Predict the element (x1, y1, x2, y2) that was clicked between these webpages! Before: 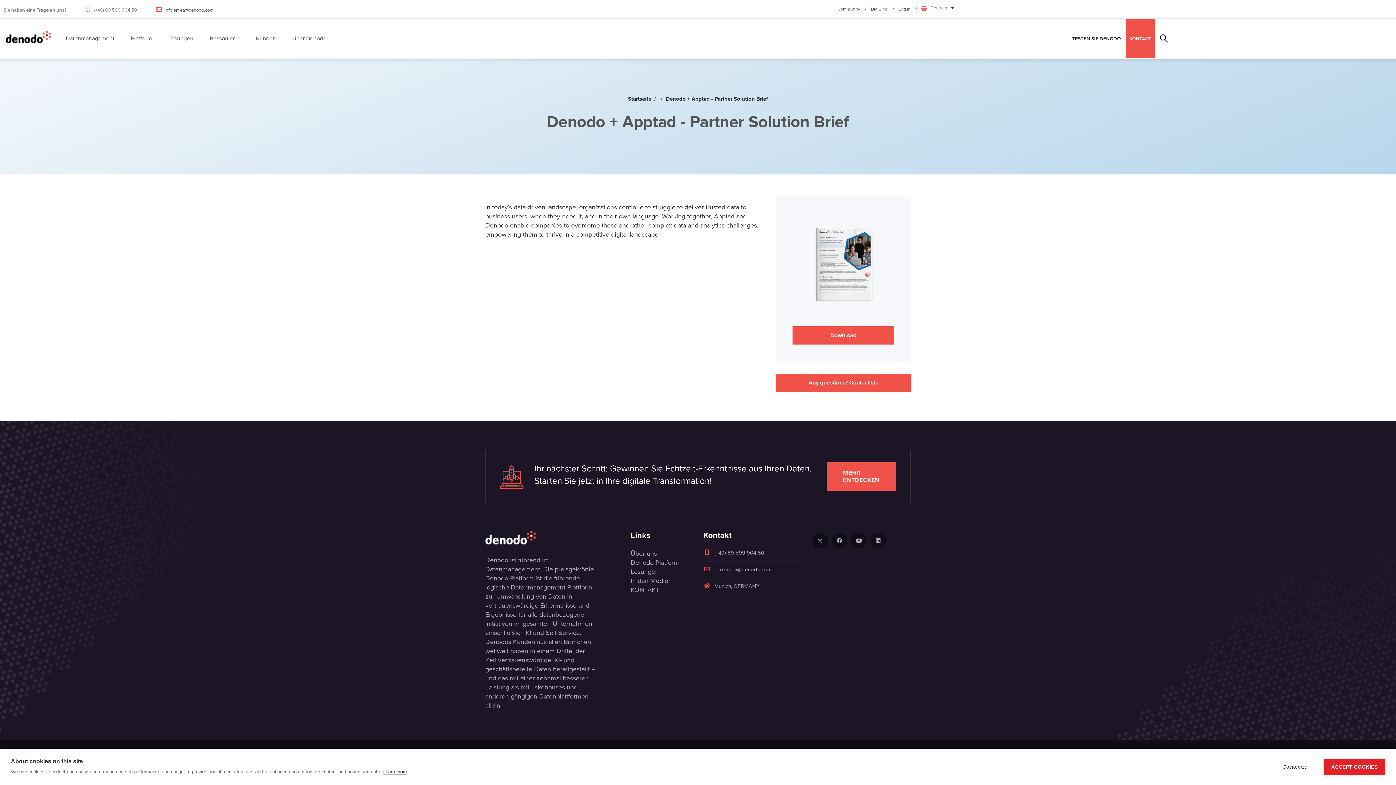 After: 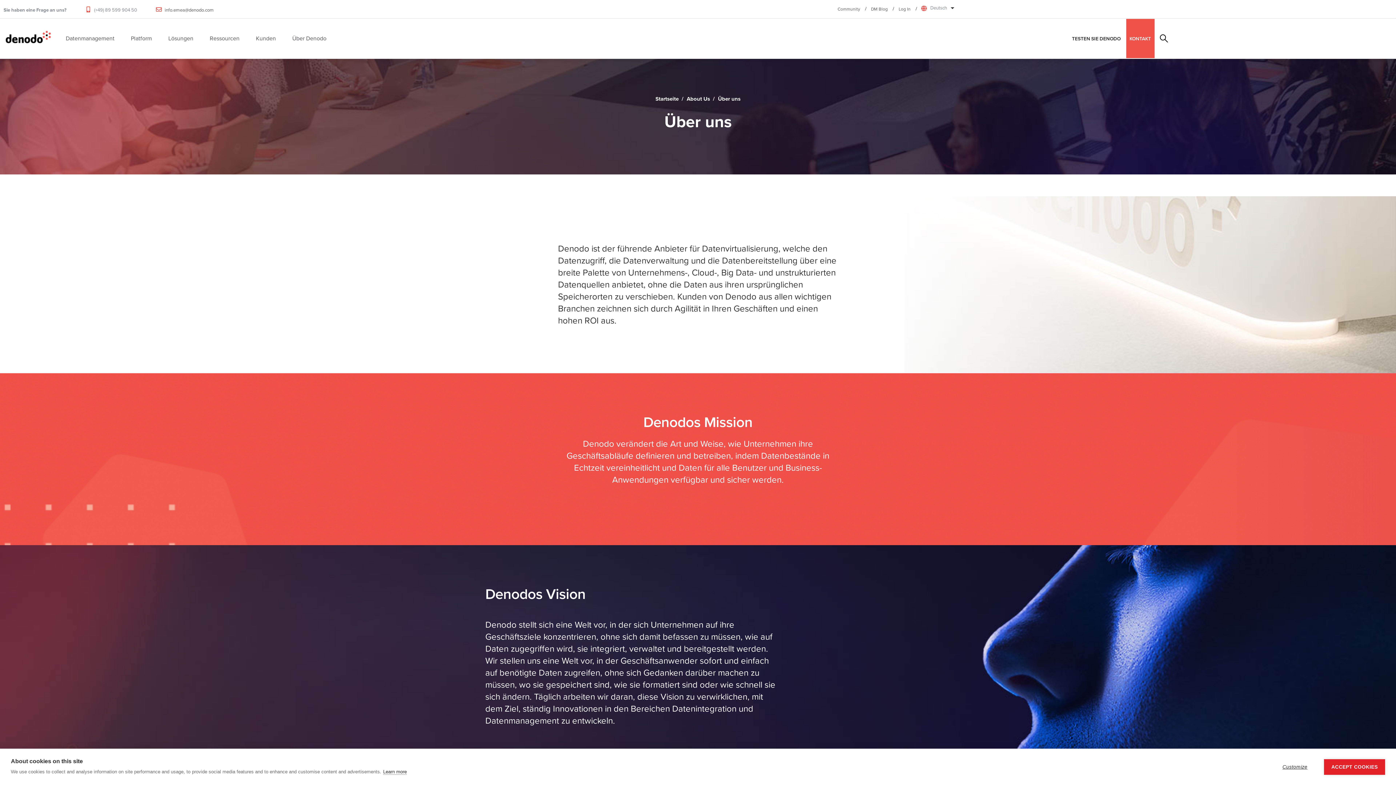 Action: label: Über uns bbox: (630, 549, 657, 558)